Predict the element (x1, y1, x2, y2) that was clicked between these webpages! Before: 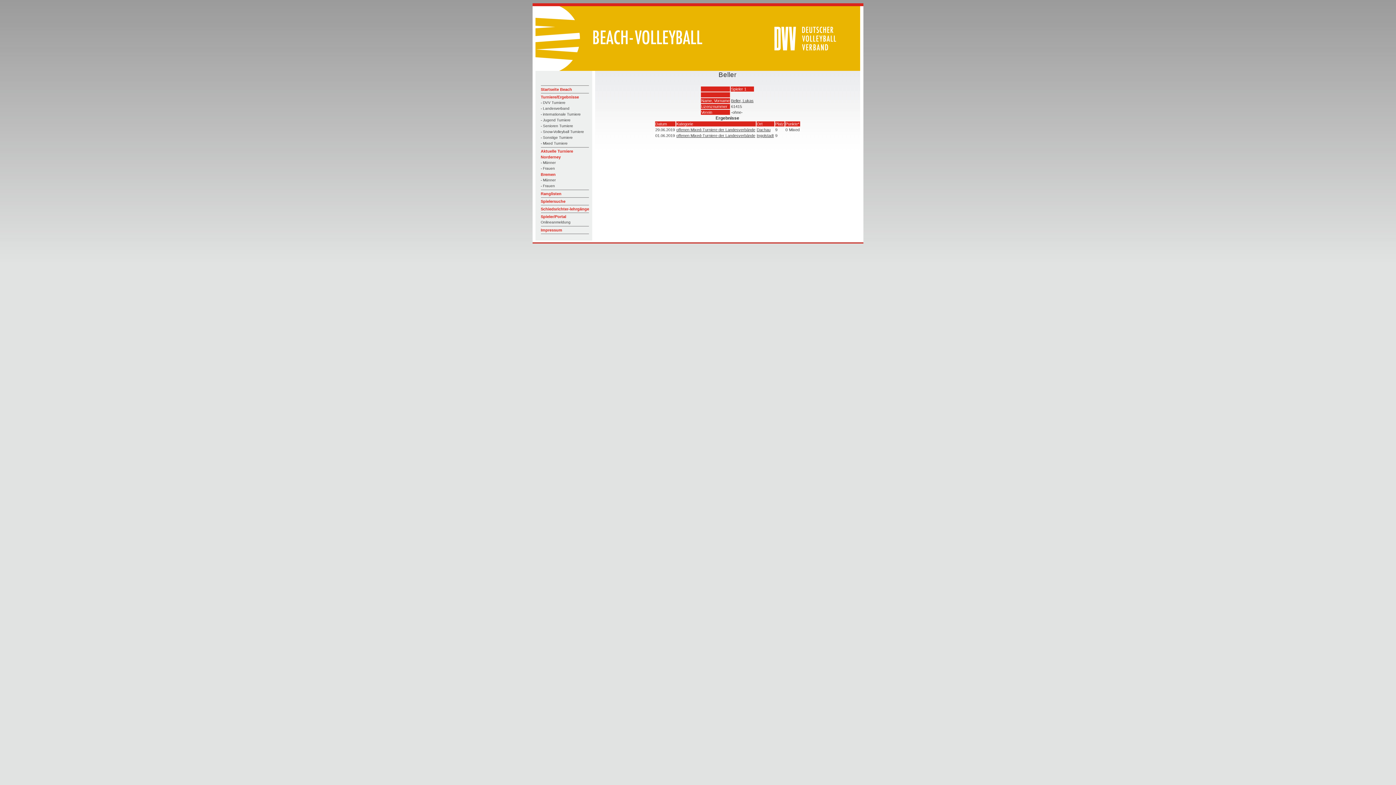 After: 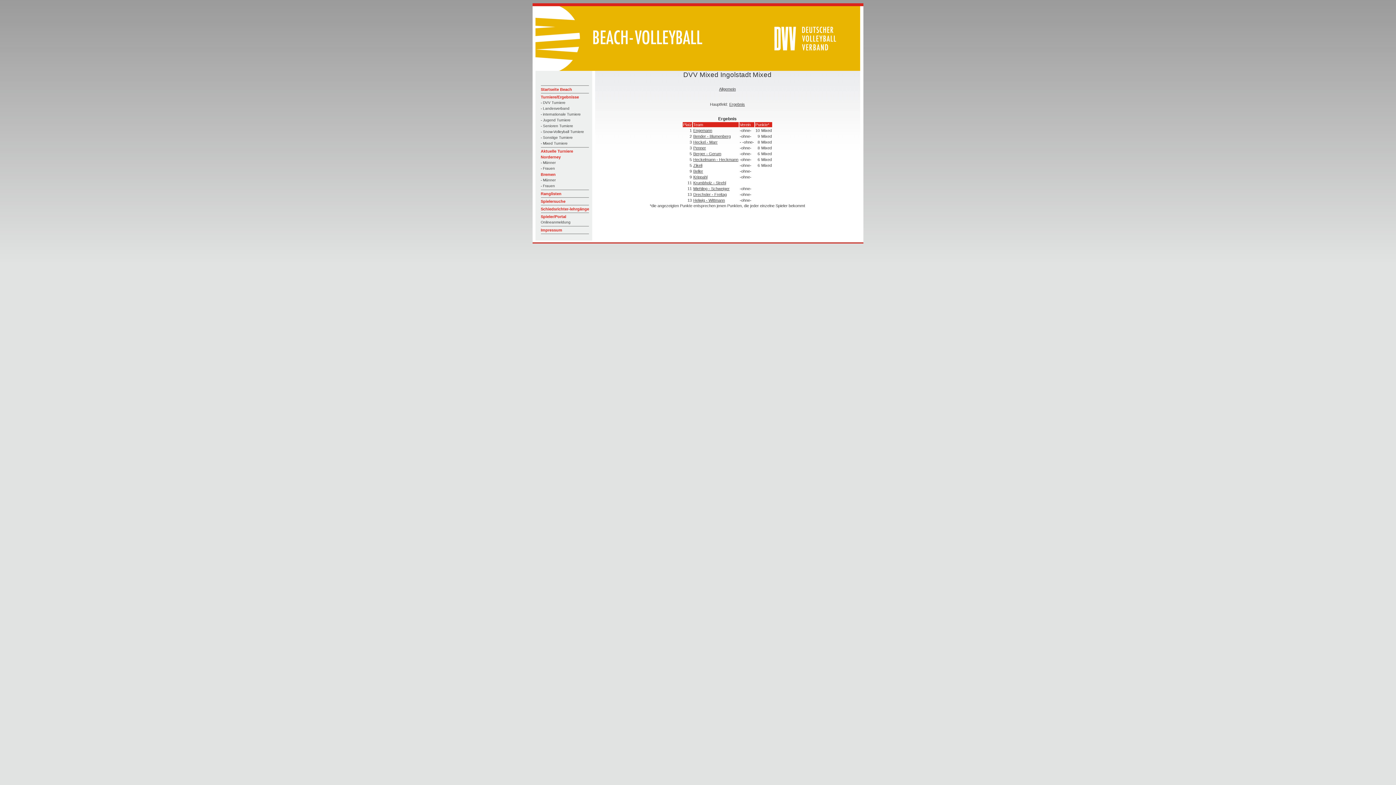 Action: label: offenen Mixed-Turniere der Landesverbände bbox: (676, 133, 755, 137)